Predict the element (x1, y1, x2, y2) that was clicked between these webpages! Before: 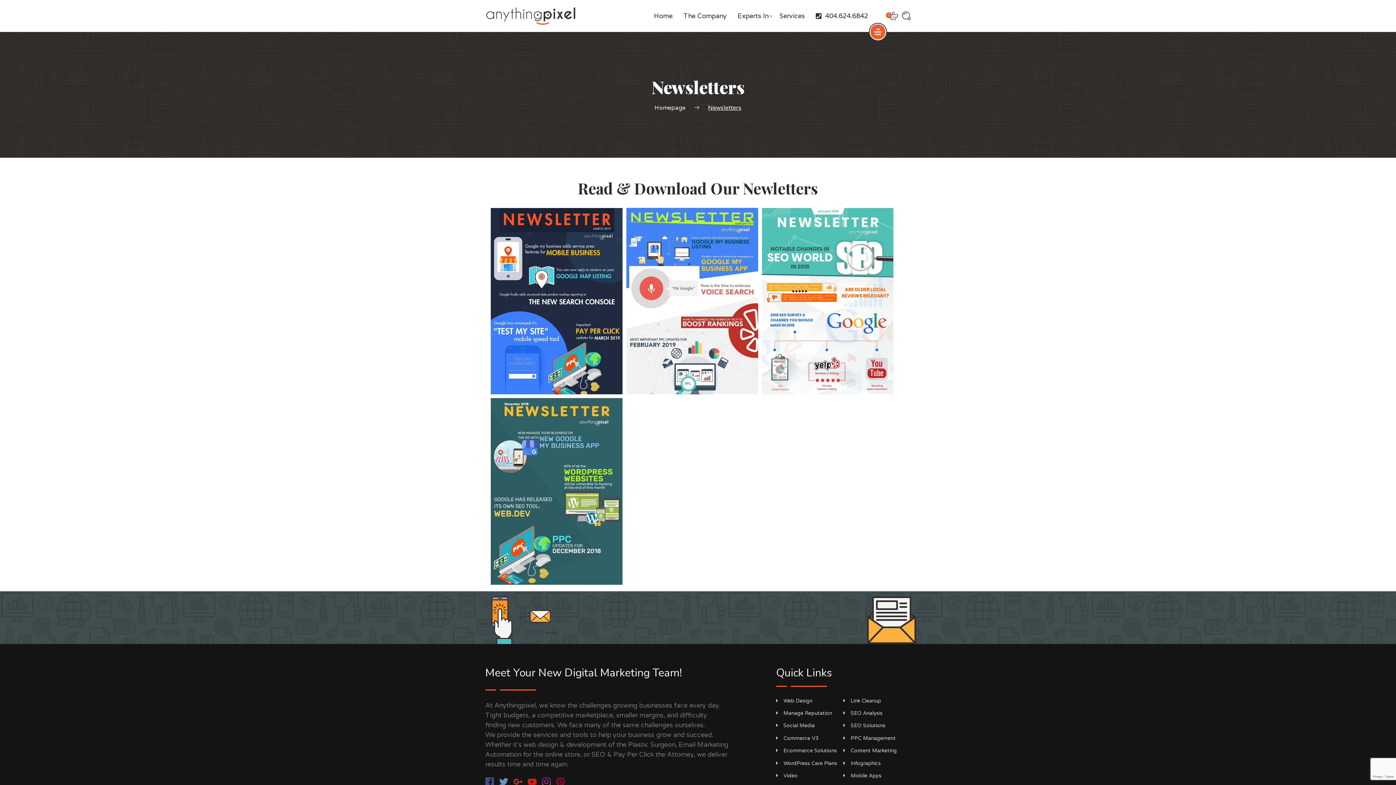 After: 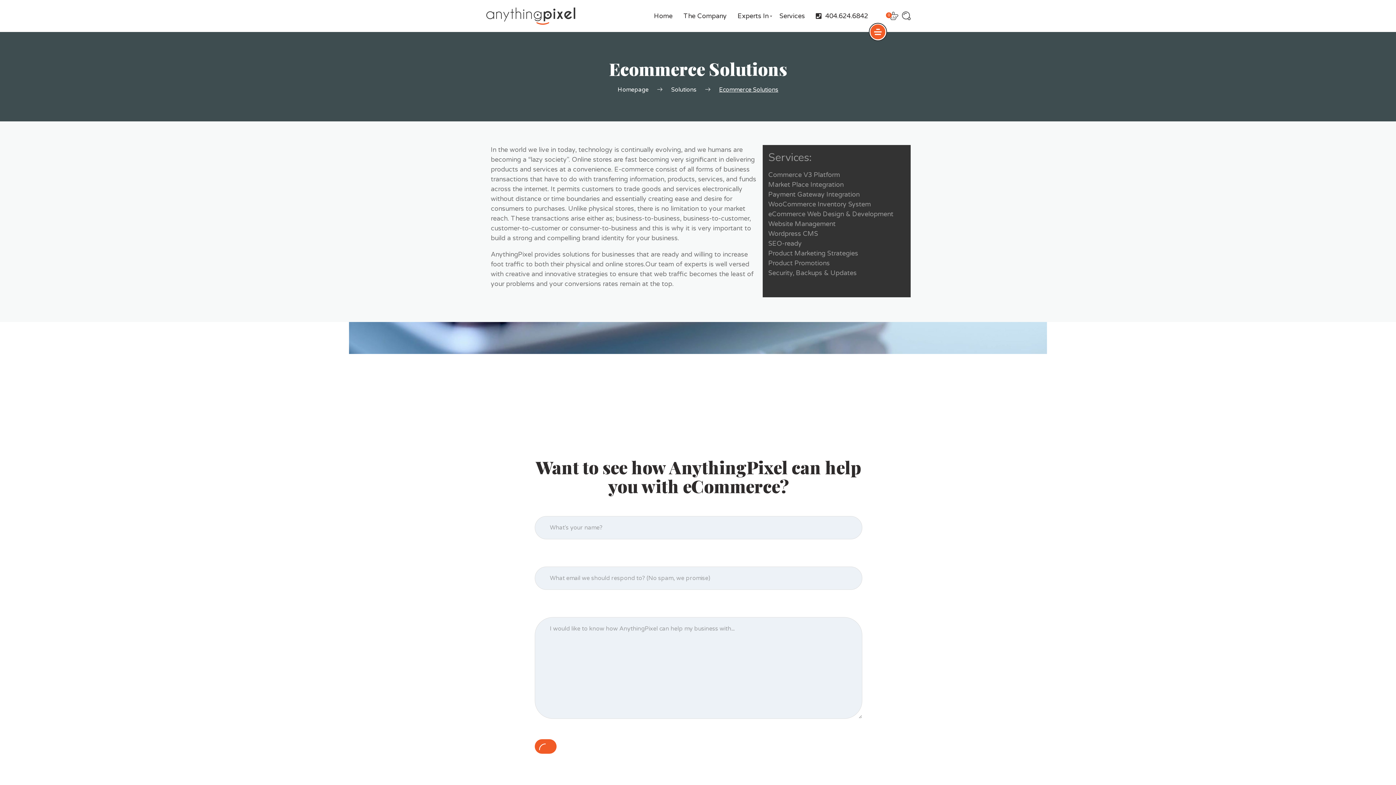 Action: bbox: (776, 748, 837, 754) label: Ecommerce Solutions